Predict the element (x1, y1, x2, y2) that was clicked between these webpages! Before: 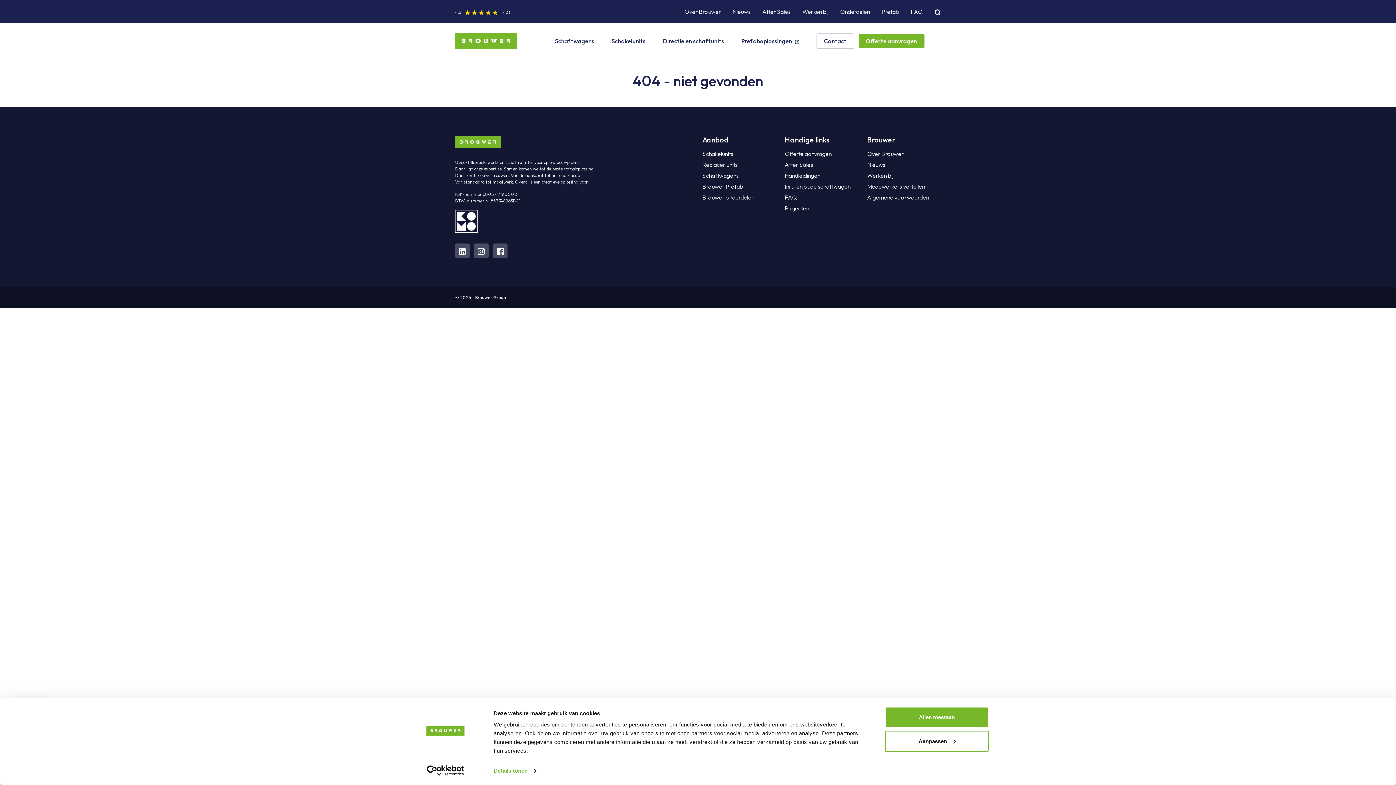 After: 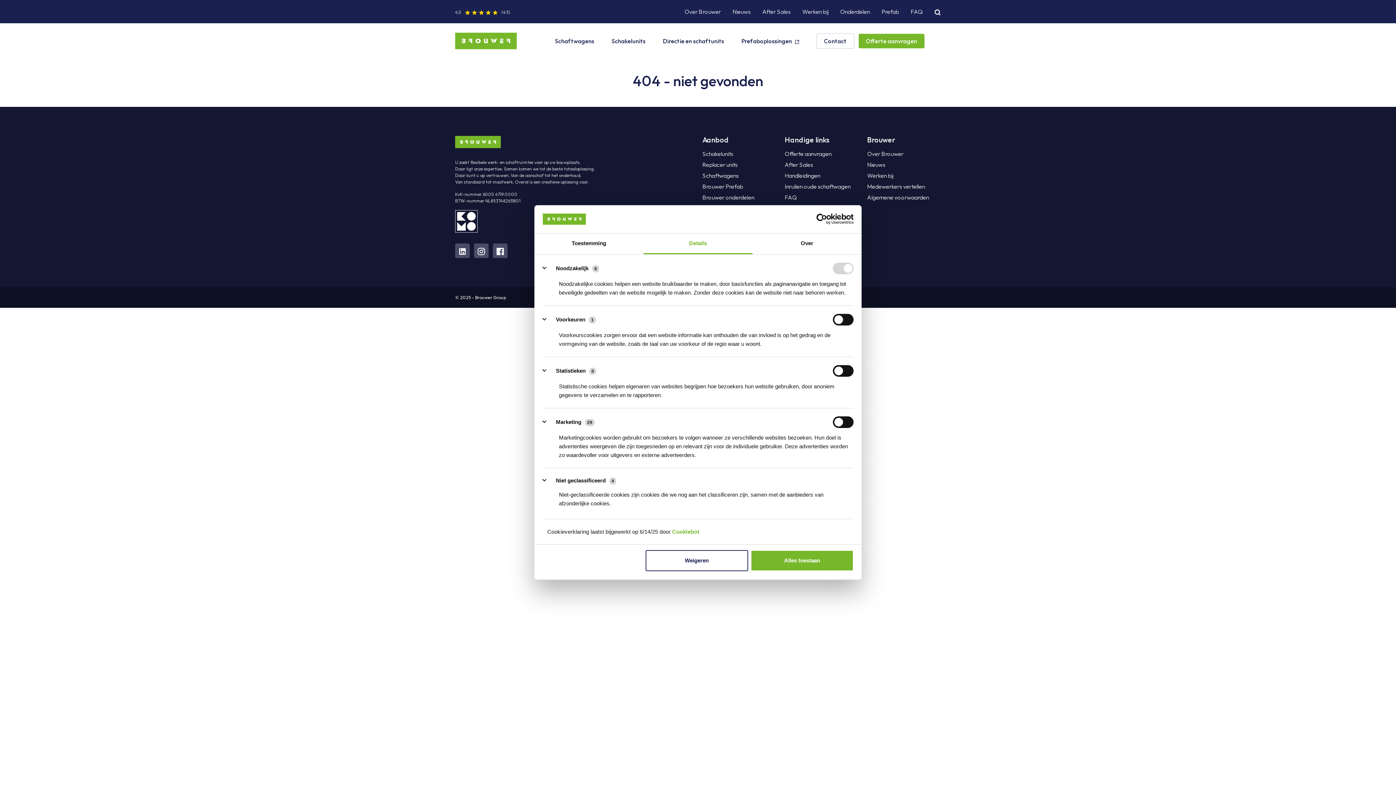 Action: label: Details tonen bbox: (493, 765, 536, 776)